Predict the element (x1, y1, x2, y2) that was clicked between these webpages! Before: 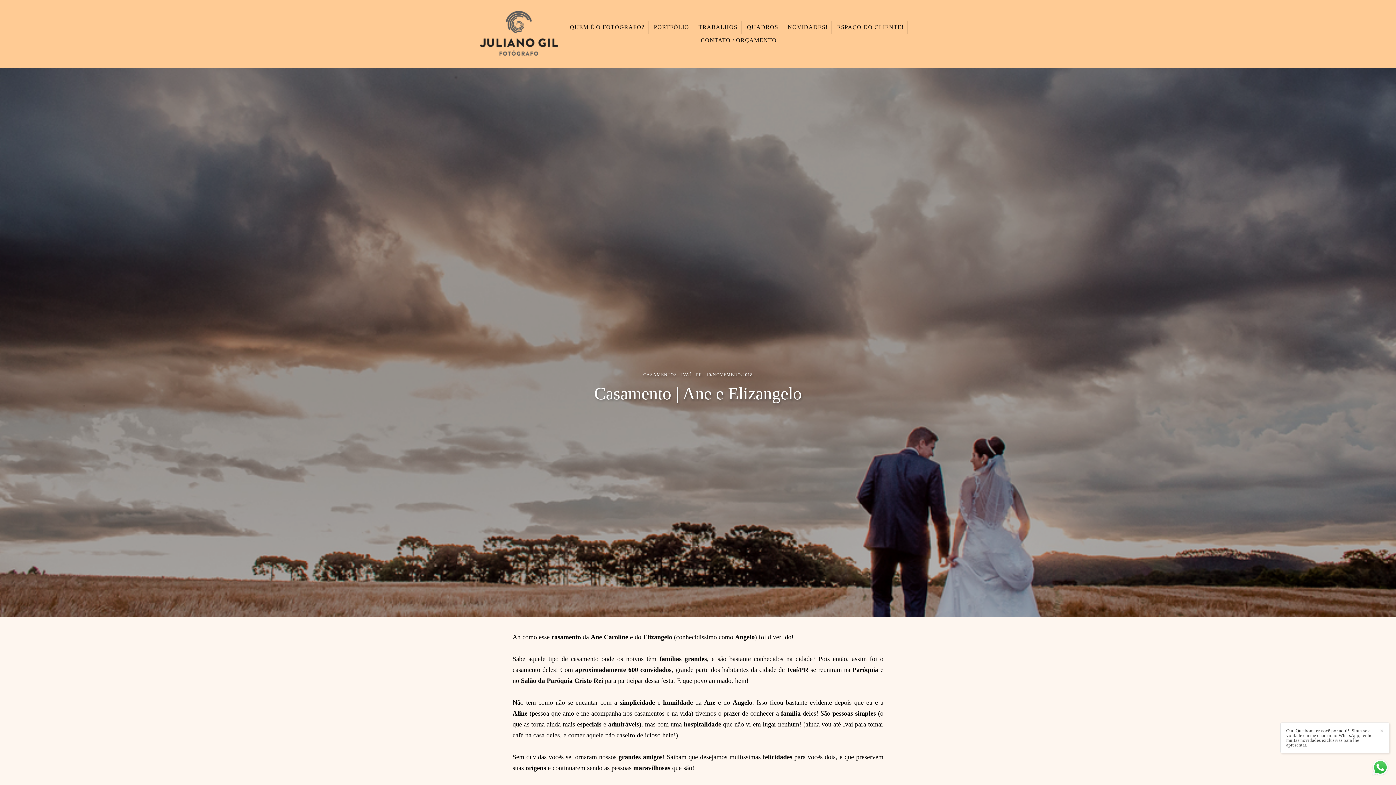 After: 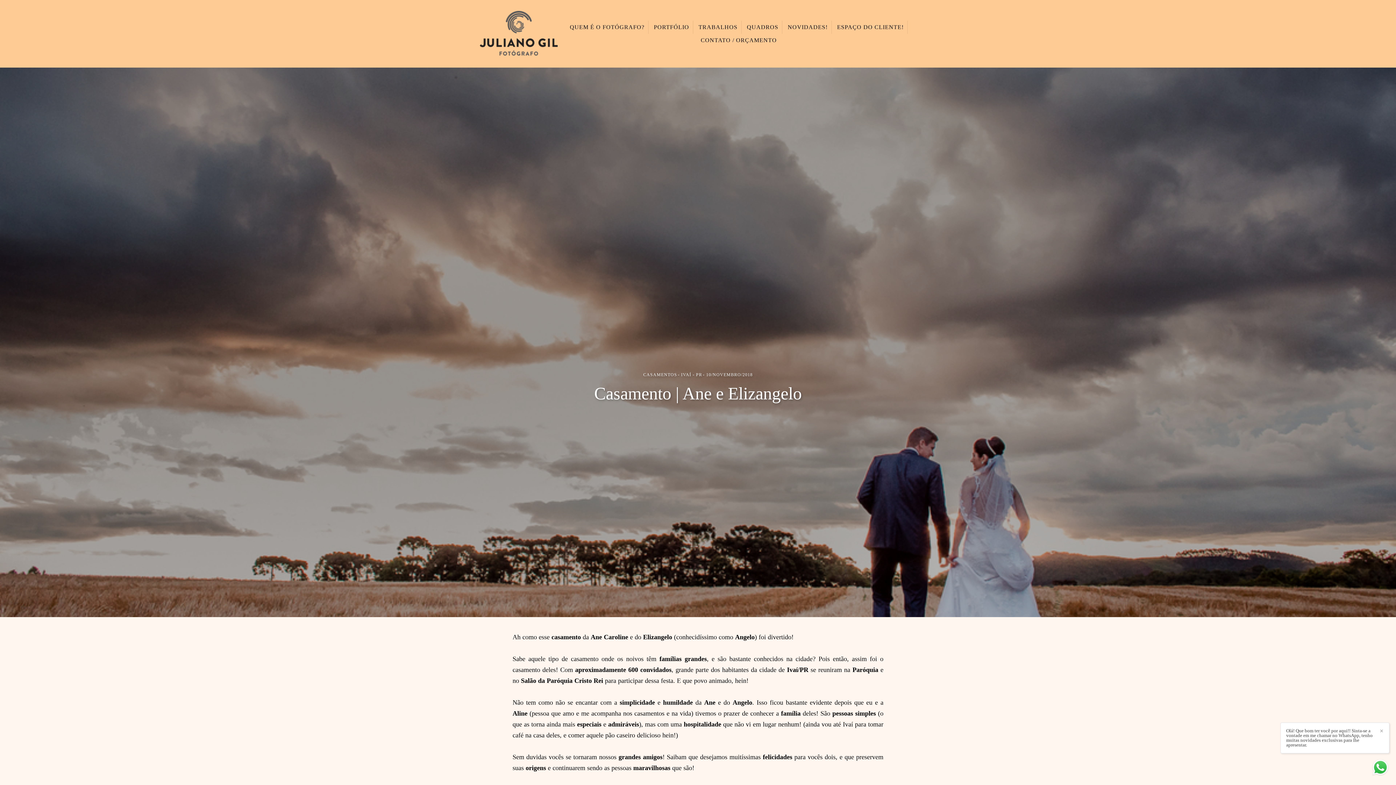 Action: bbox: (1286, 728, 1374, 747) label: Olá! Que bom ter você por aqui!! Sinta-se a vontade em me chamar no WhatsApp, tenho muitas novidades exclusivas para lhe apresentar.